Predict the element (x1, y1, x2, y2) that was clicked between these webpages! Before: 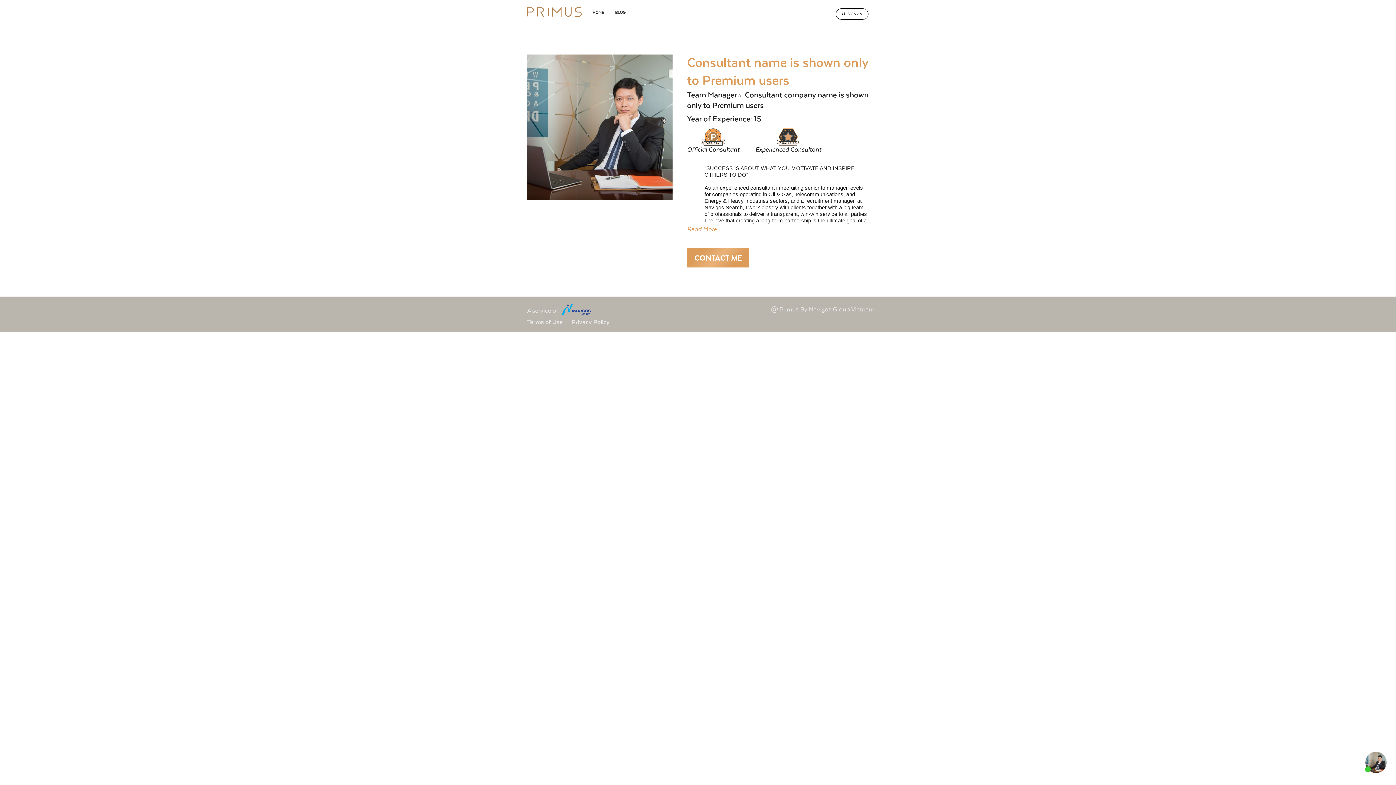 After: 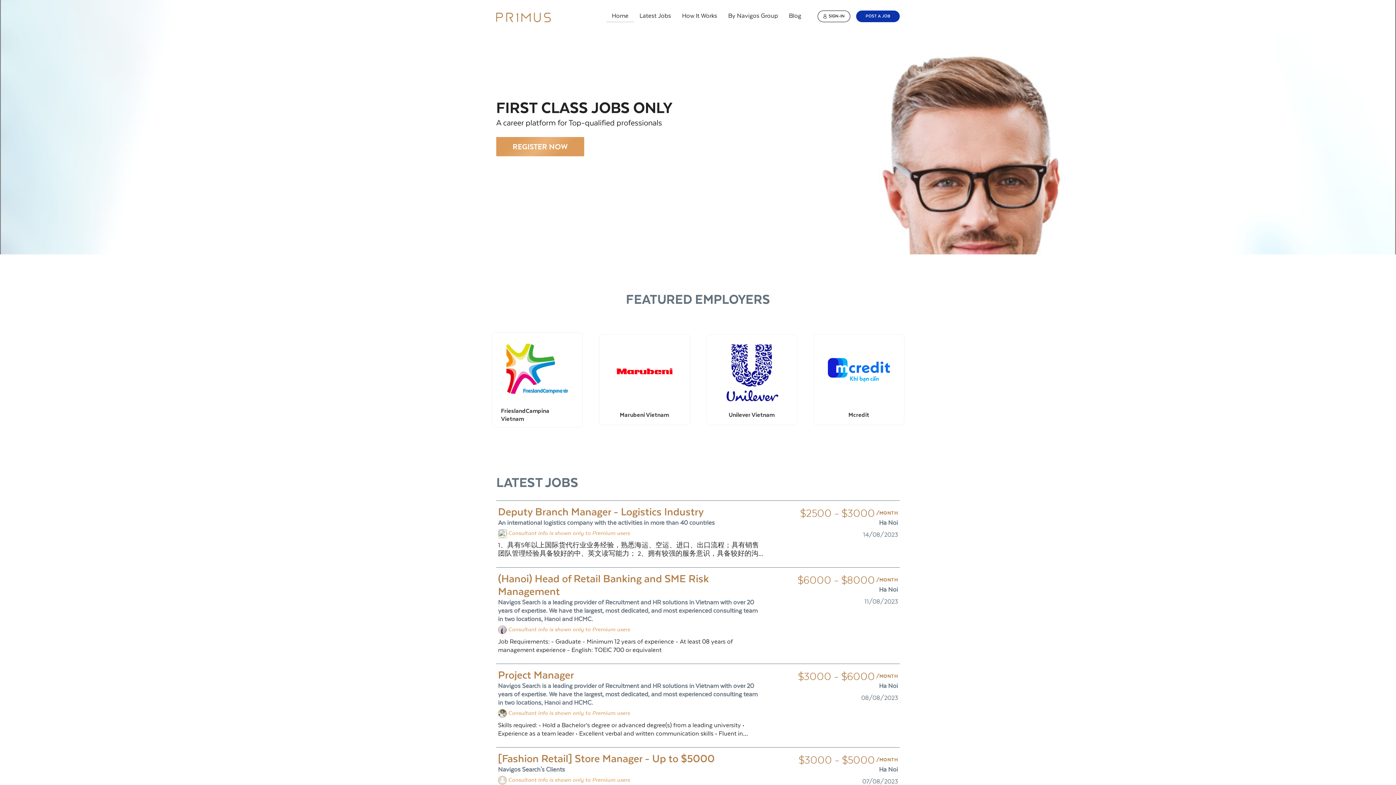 Action: label: HOME bbox: (587, 1, 609, 22)